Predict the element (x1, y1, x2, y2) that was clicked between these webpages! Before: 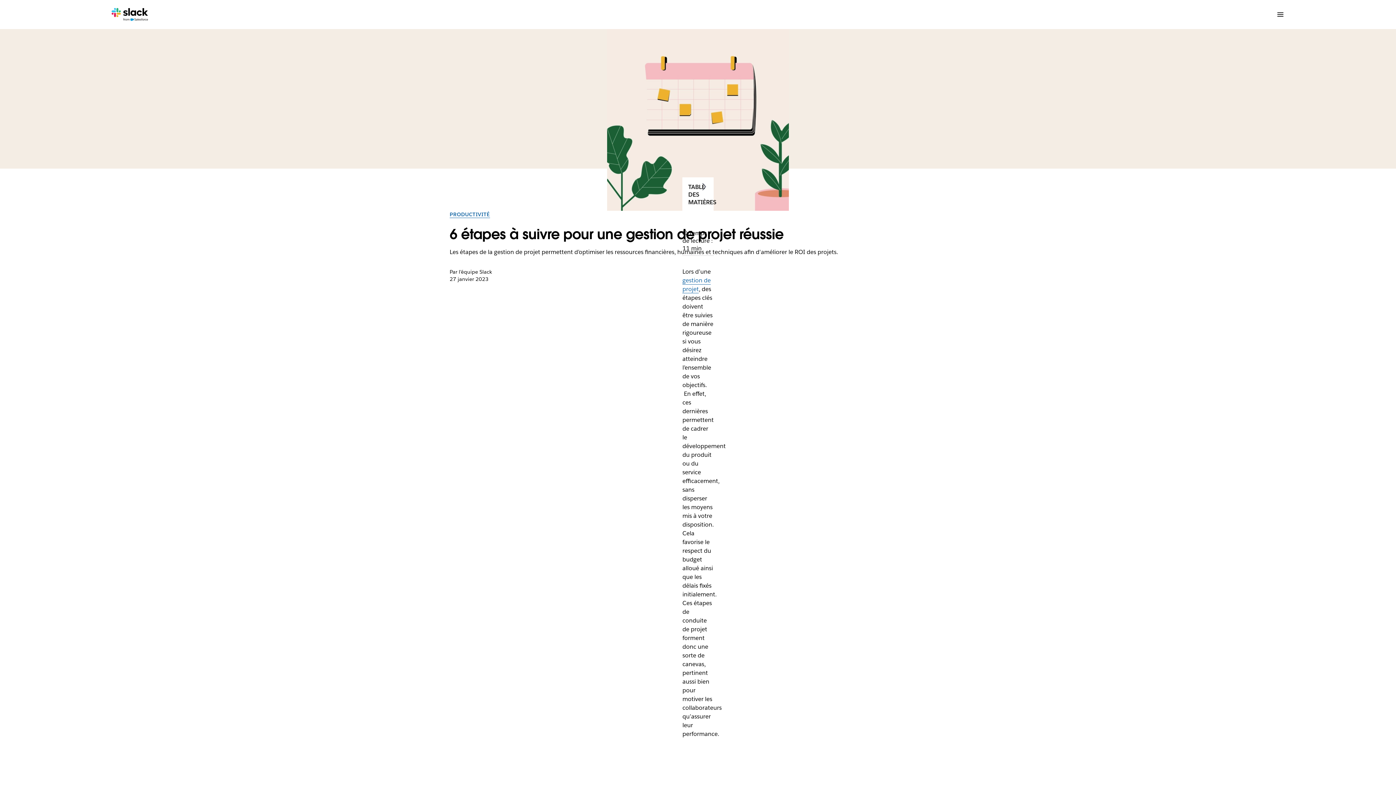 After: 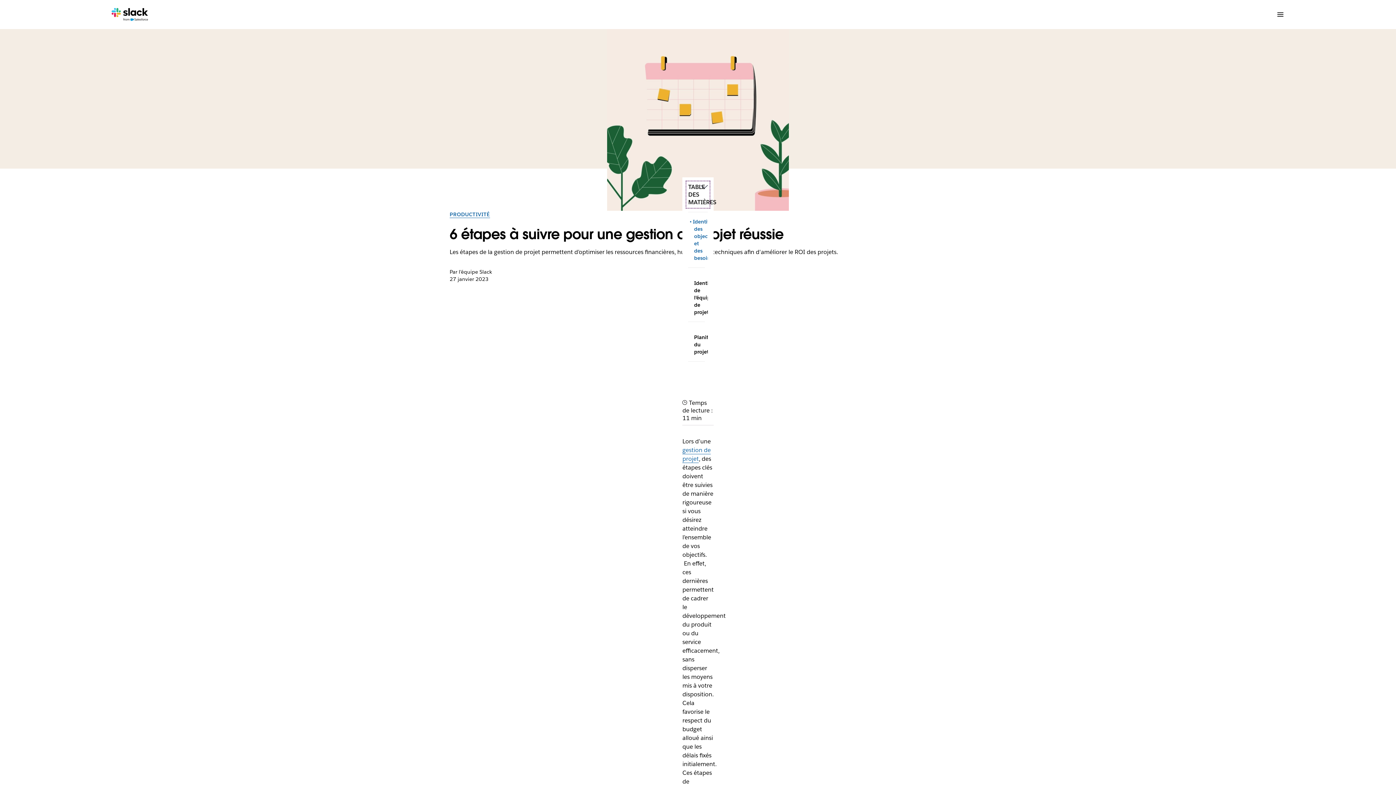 Action: label: TABLE DES MATIÈRES bbox: (688, 183, 707, 206)